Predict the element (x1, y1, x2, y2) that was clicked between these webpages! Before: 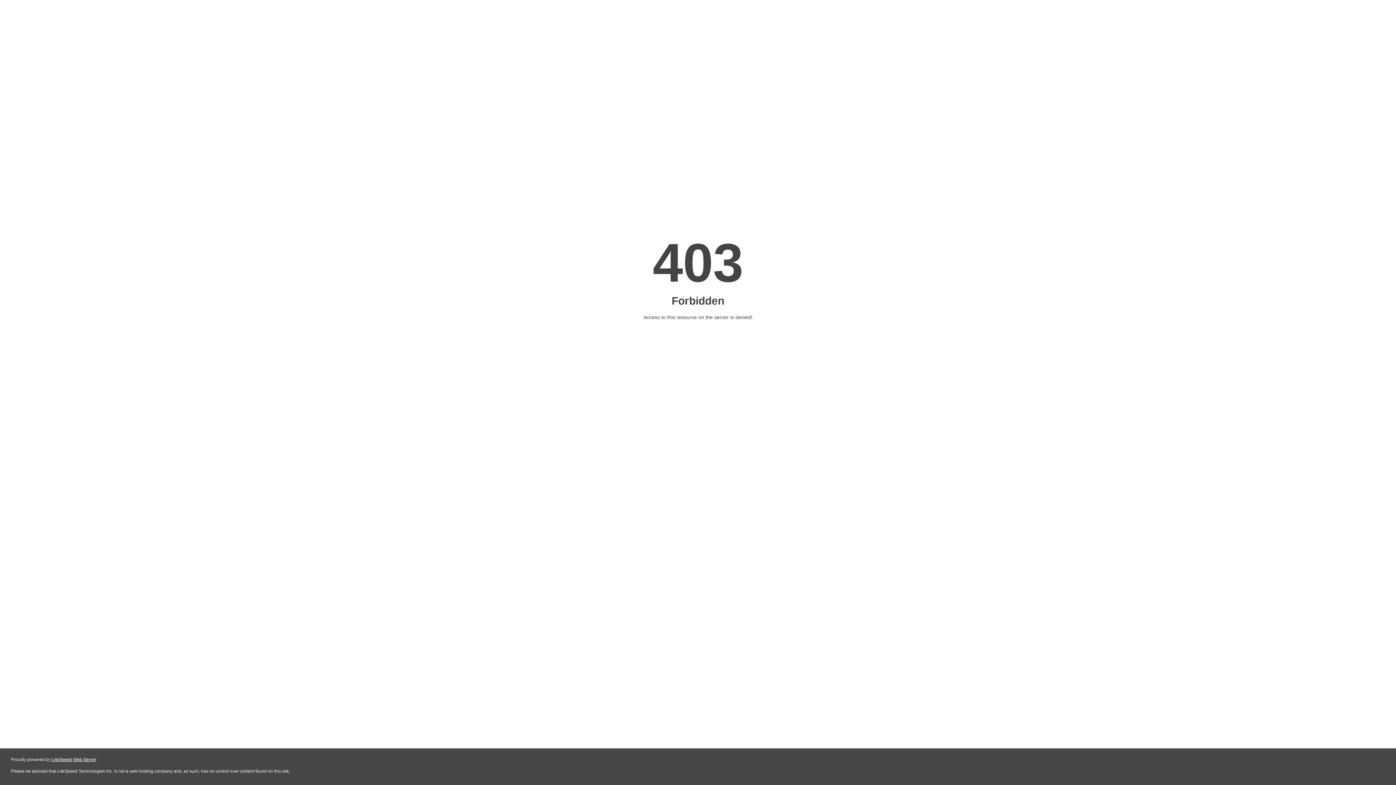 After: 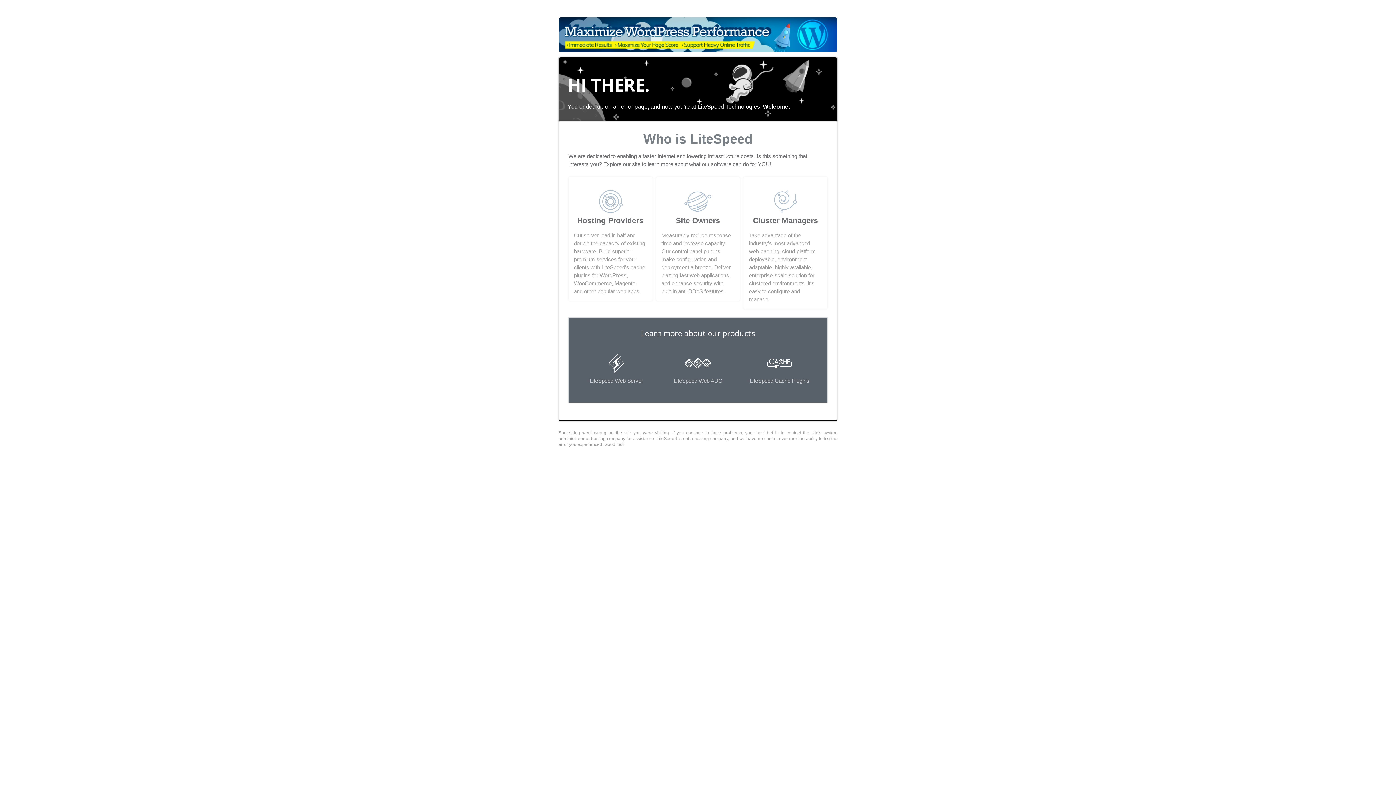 Action: label: LiteSpeed Web Server bbox: (51, 757, 96, 762)